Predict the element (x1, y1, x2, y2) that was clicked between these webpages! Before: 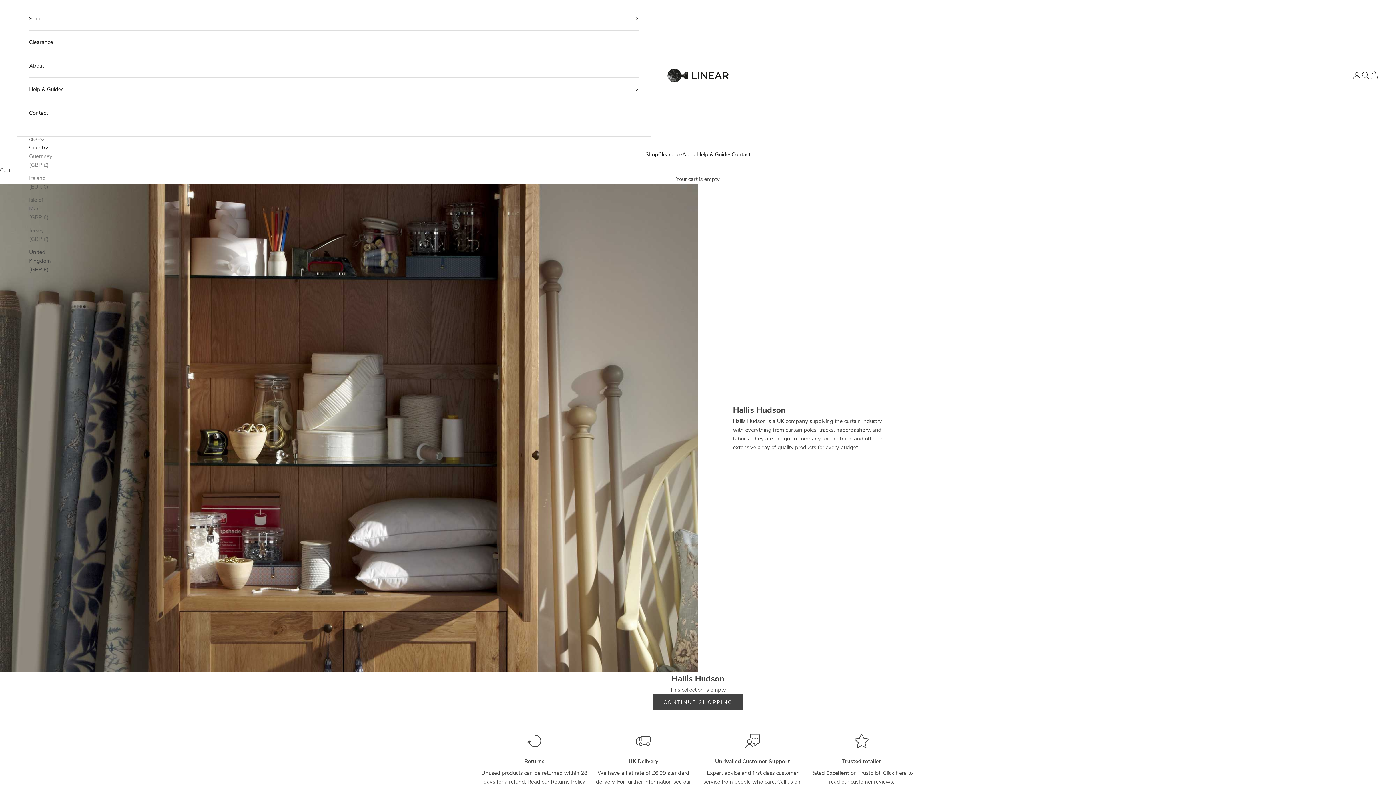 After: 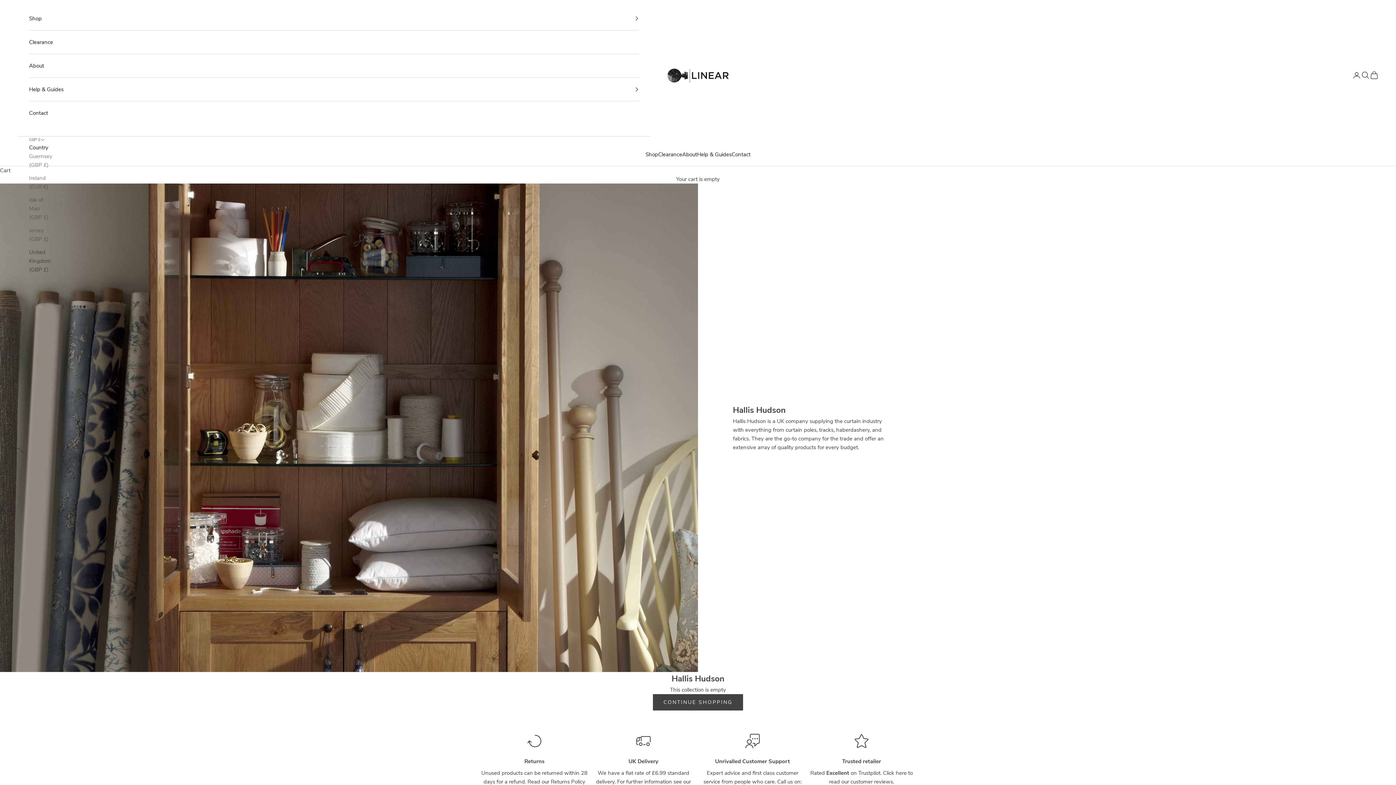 Action: label: United Kingdom (GBP £) bbox: (29, 248, 52, 274)